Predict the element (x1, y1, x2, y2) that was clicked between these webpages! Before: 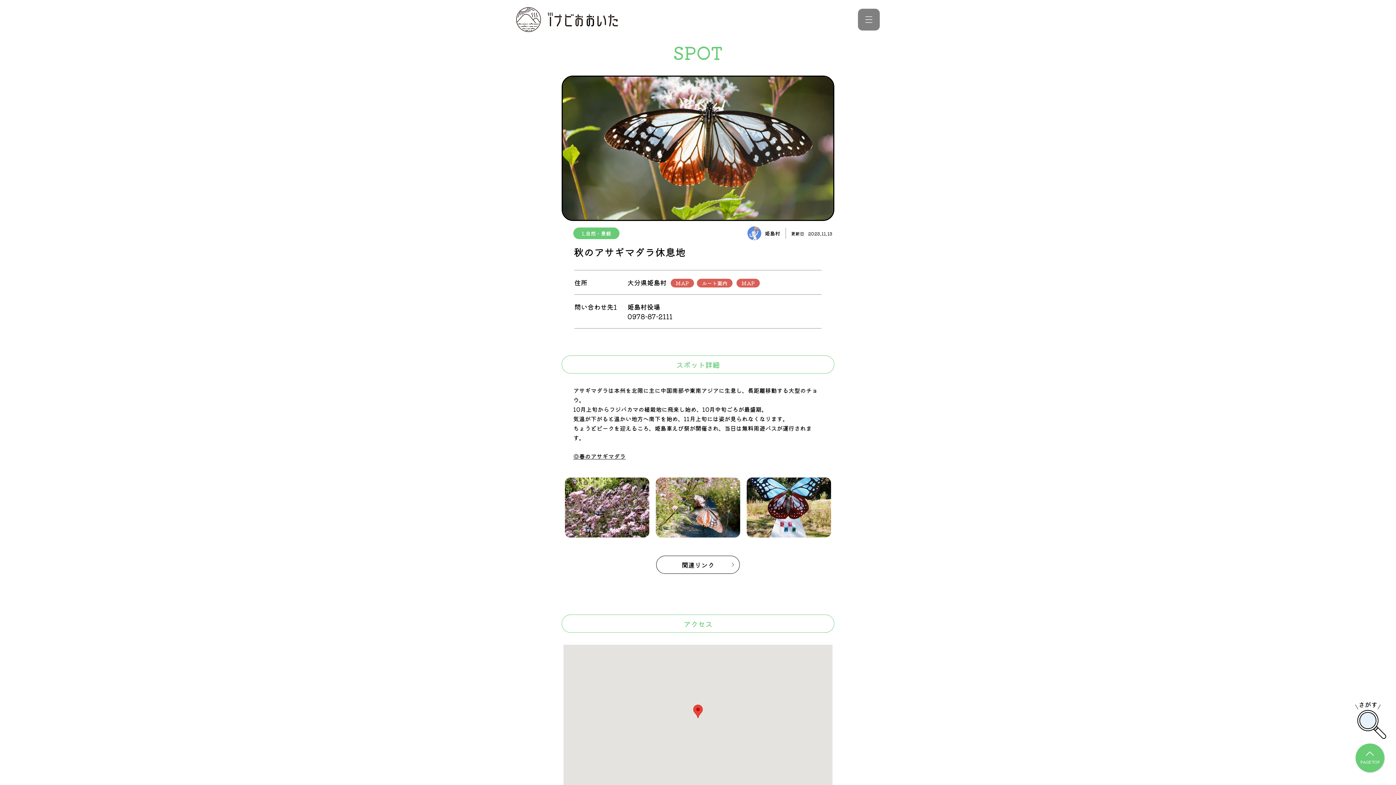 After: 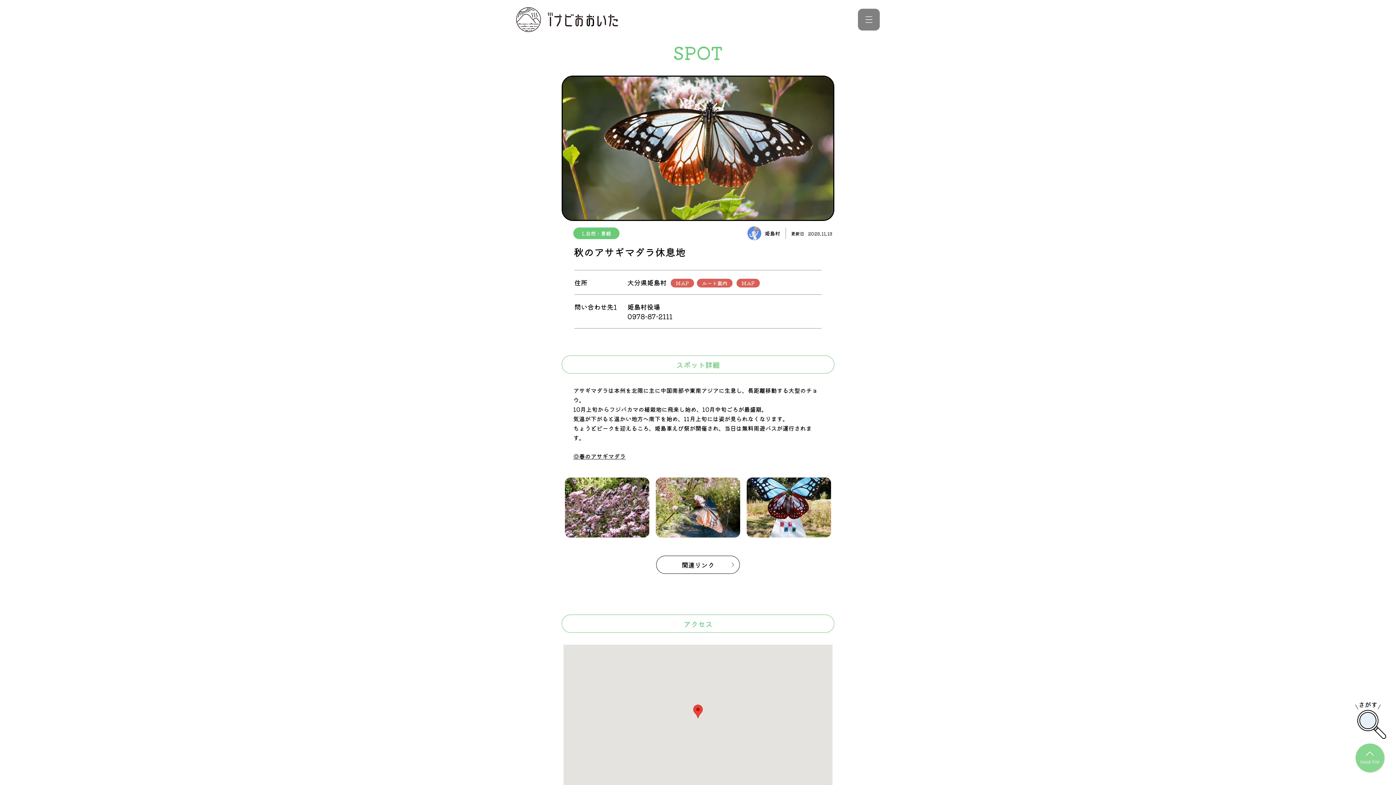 Action: bbox: (1354, 742, 1386, 774)